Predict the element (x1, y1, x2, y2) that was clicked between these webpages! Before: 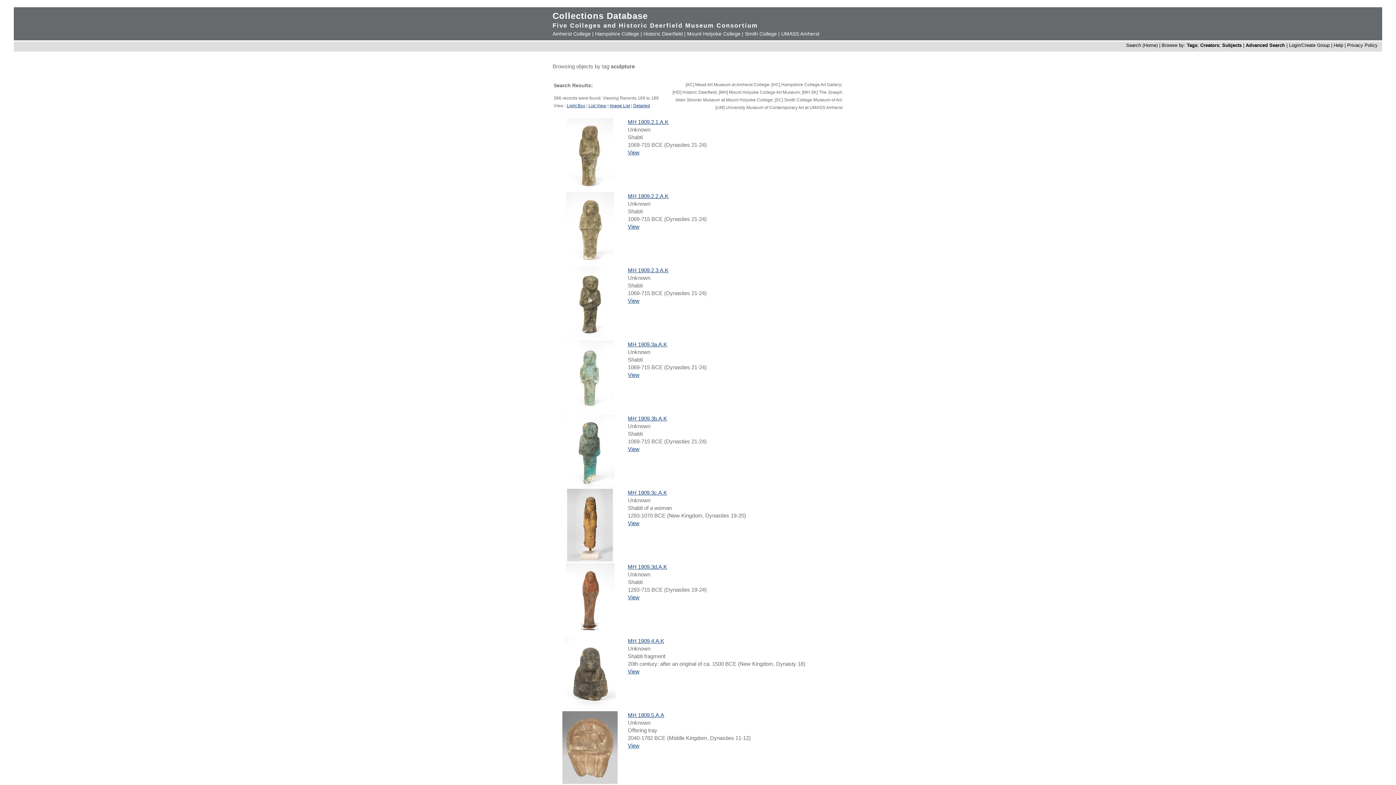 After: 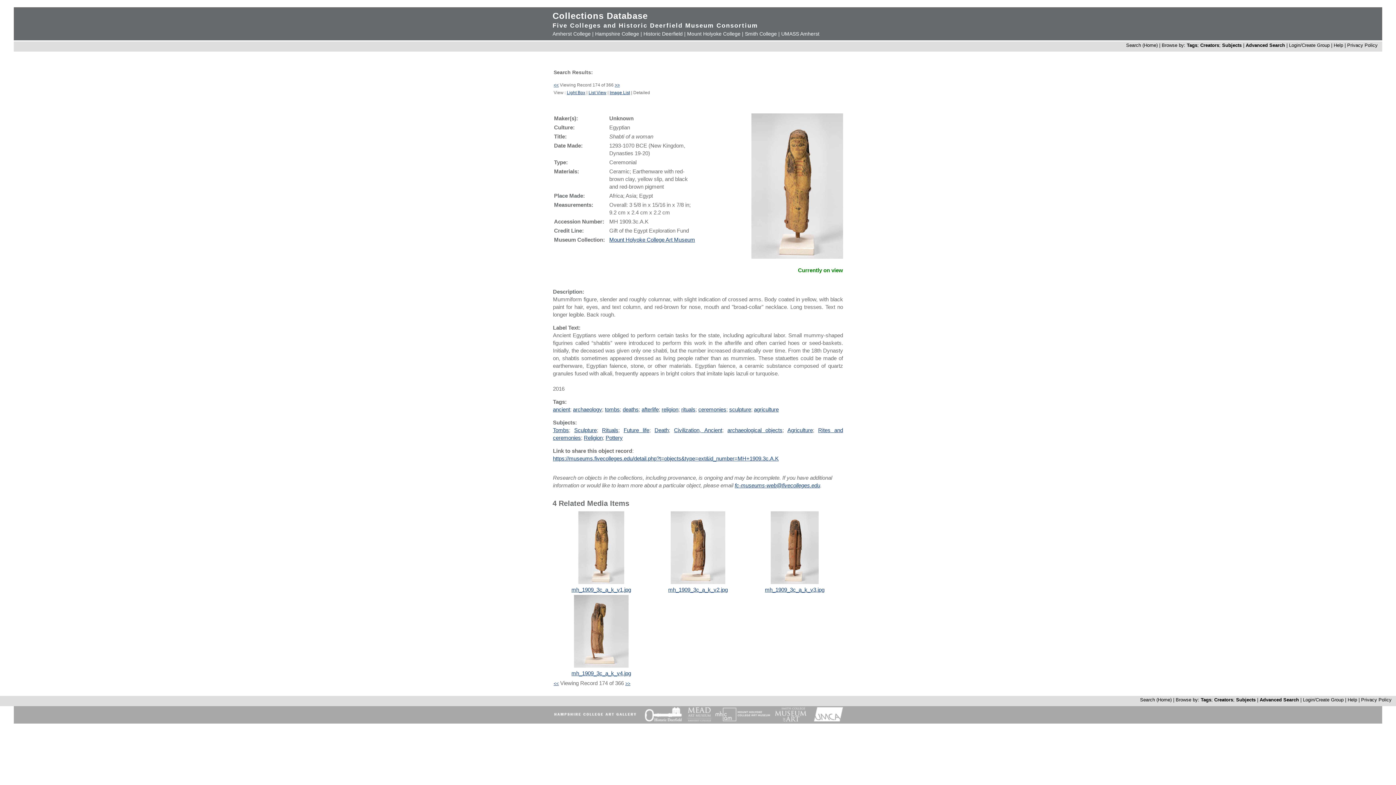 Action: label: MH 1909.3c.A.K bbox: (628, 489, 667, 496)